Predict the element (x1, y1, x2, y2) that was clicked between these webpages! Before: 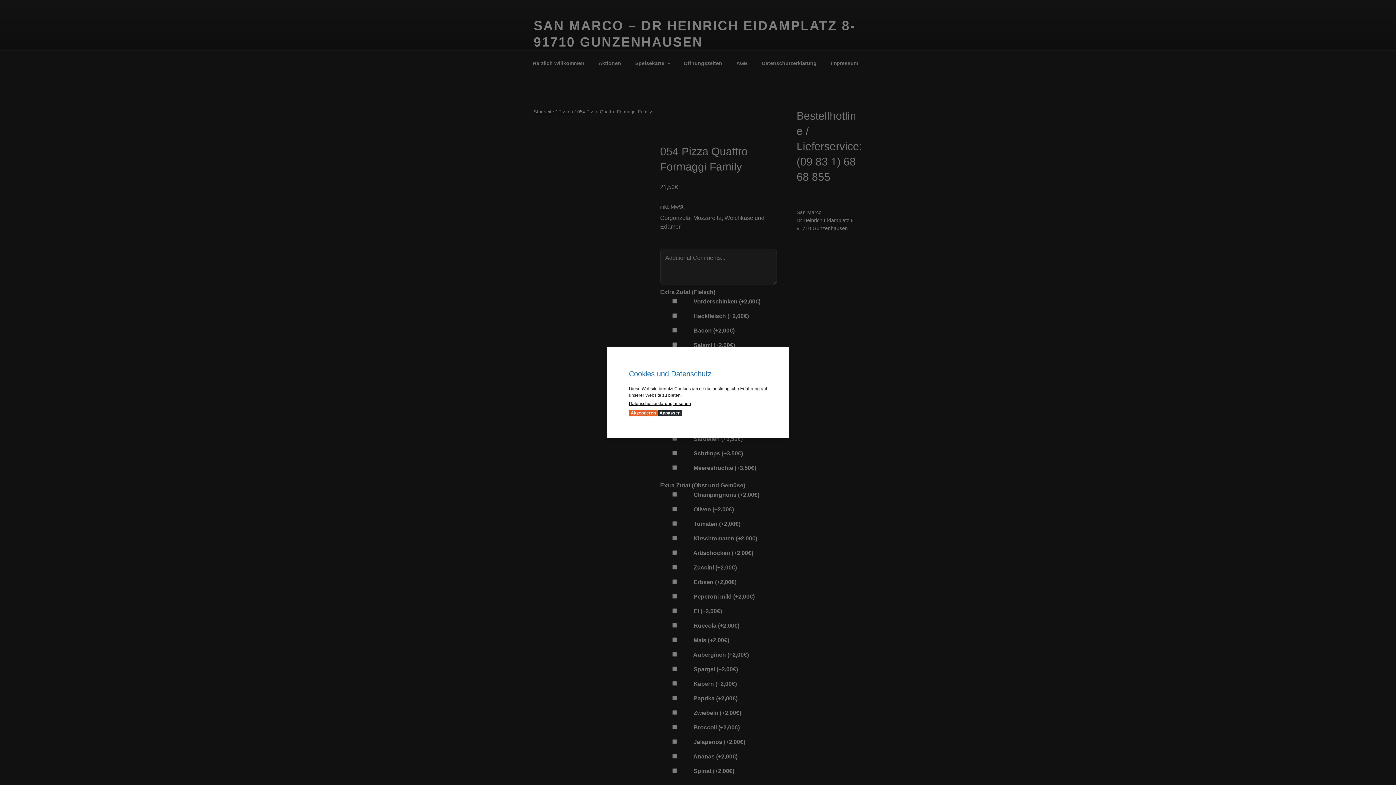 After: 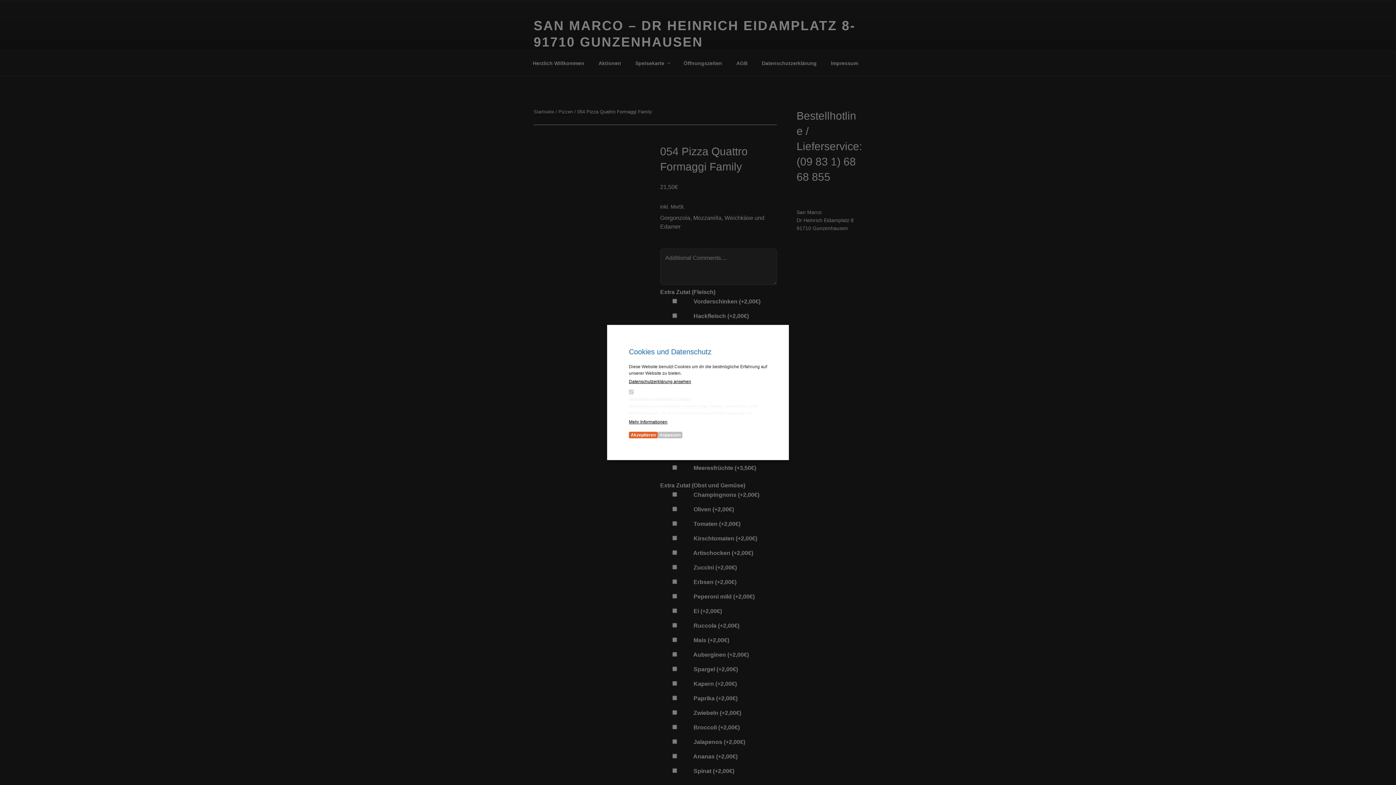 Action: bbox: (657, 410, 682, 416) label: Anpassen